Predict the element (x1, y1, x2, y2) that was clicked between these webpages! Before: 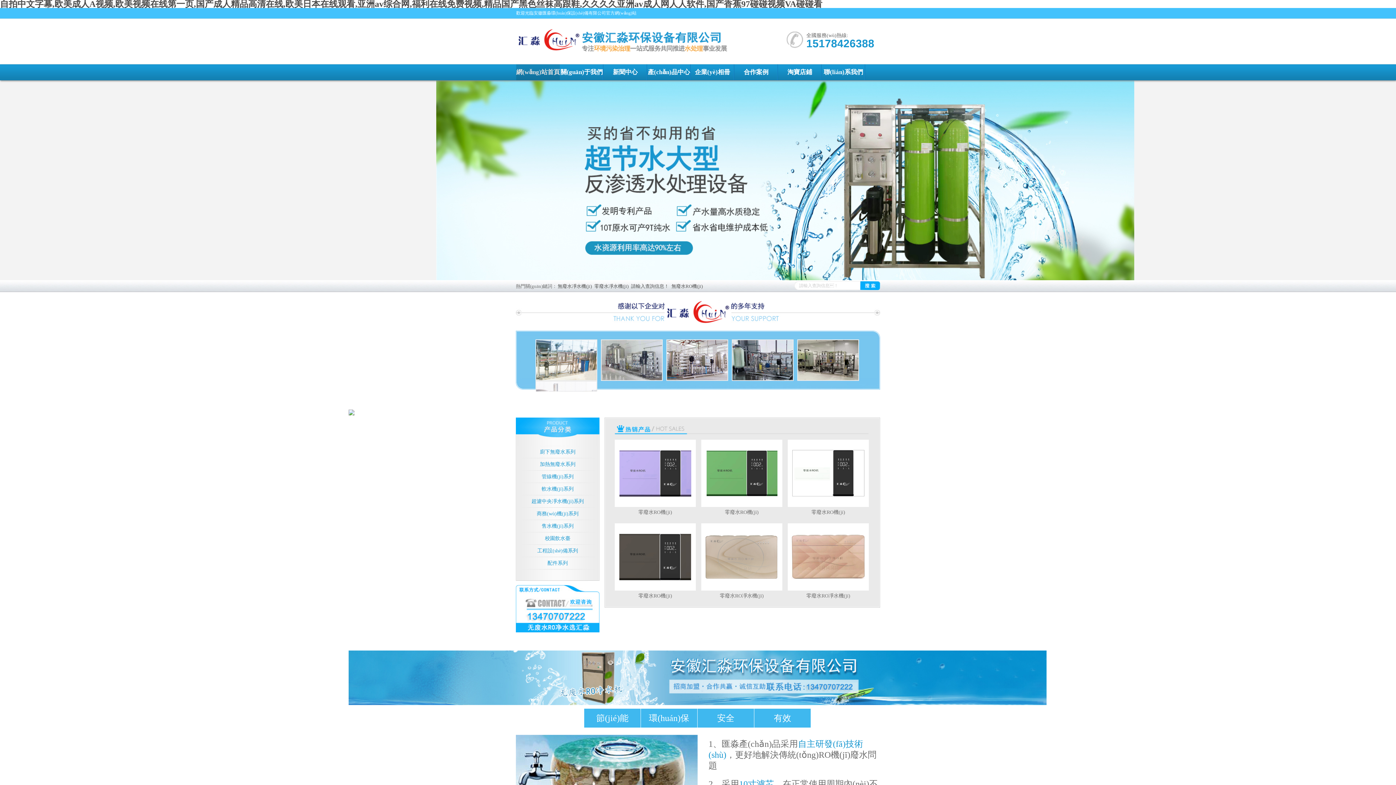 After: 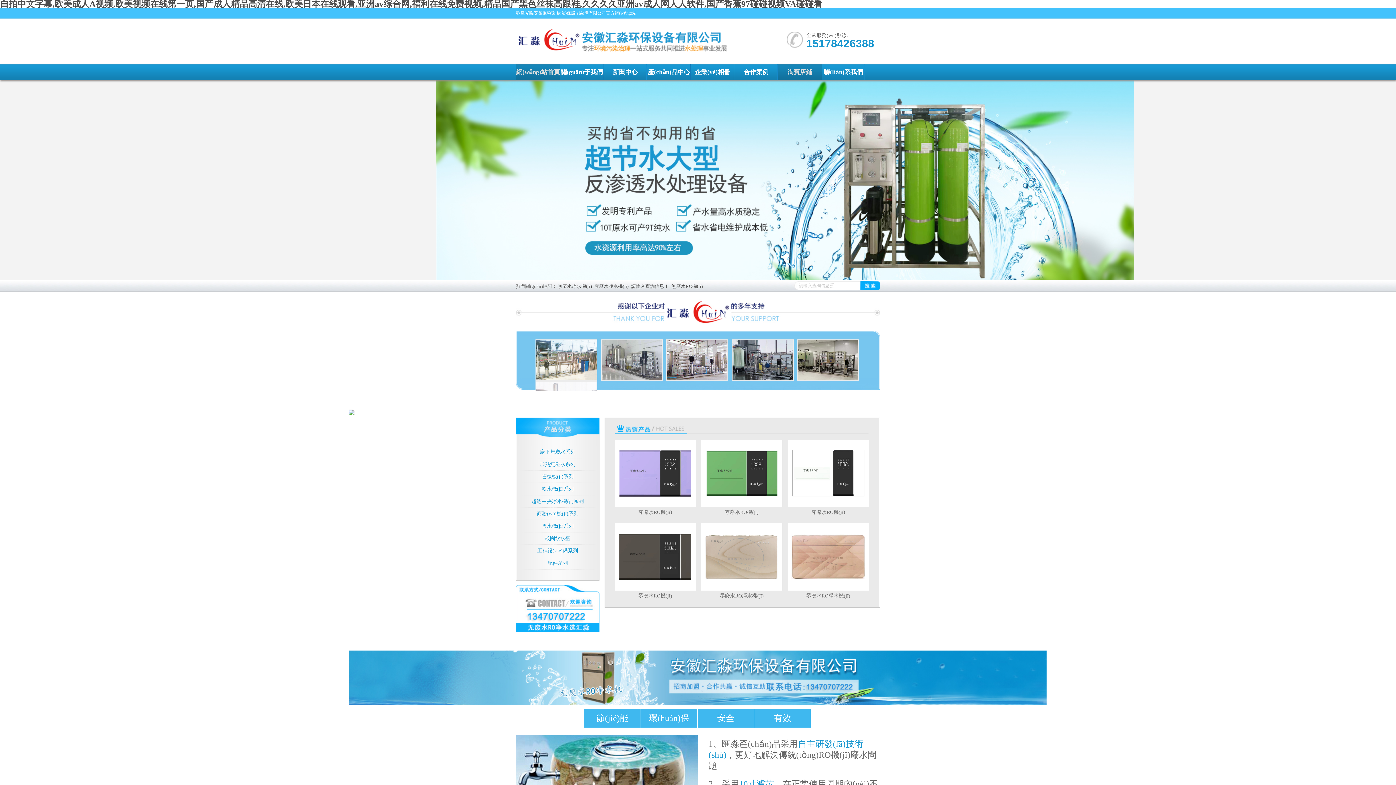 Action: label: 淘寶店鋪 bbox: (778, 64, 821, 80)